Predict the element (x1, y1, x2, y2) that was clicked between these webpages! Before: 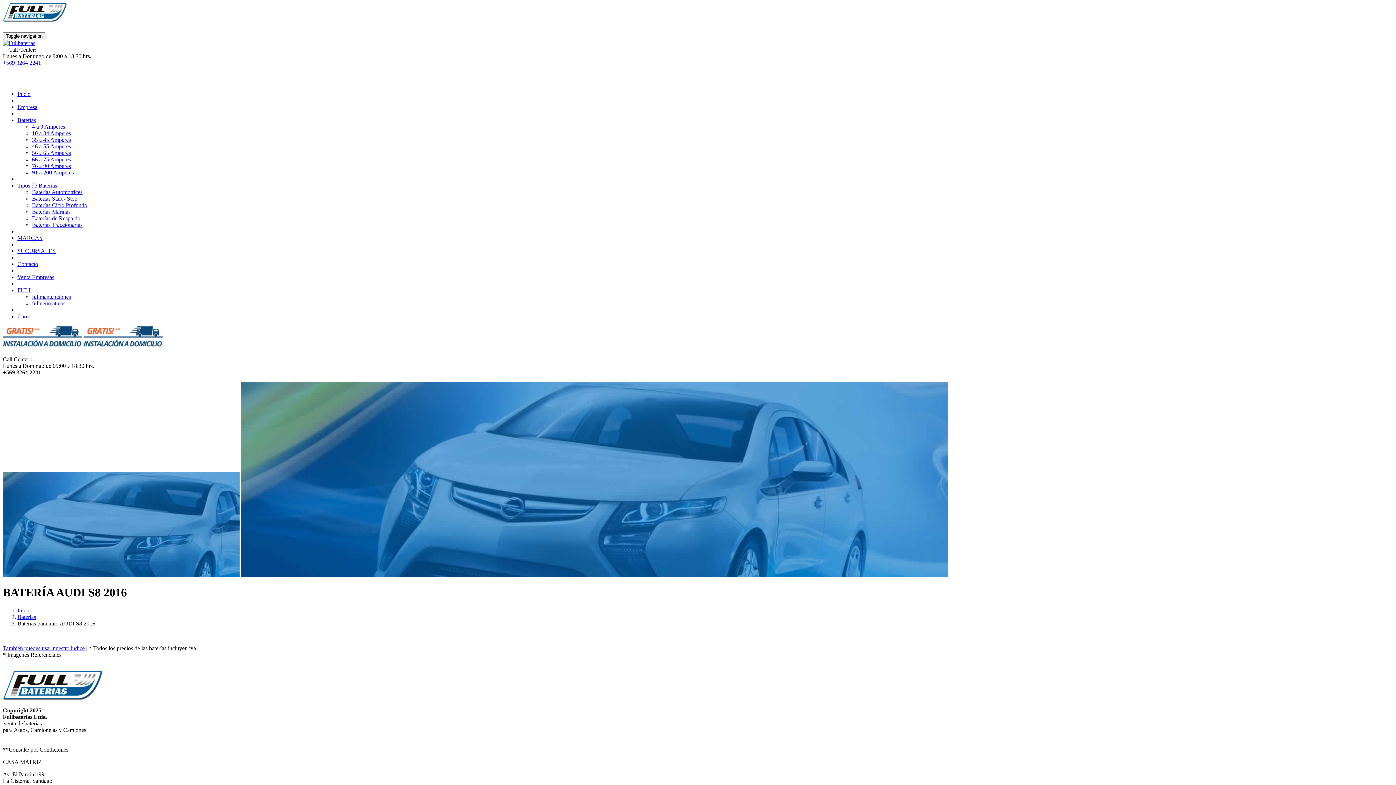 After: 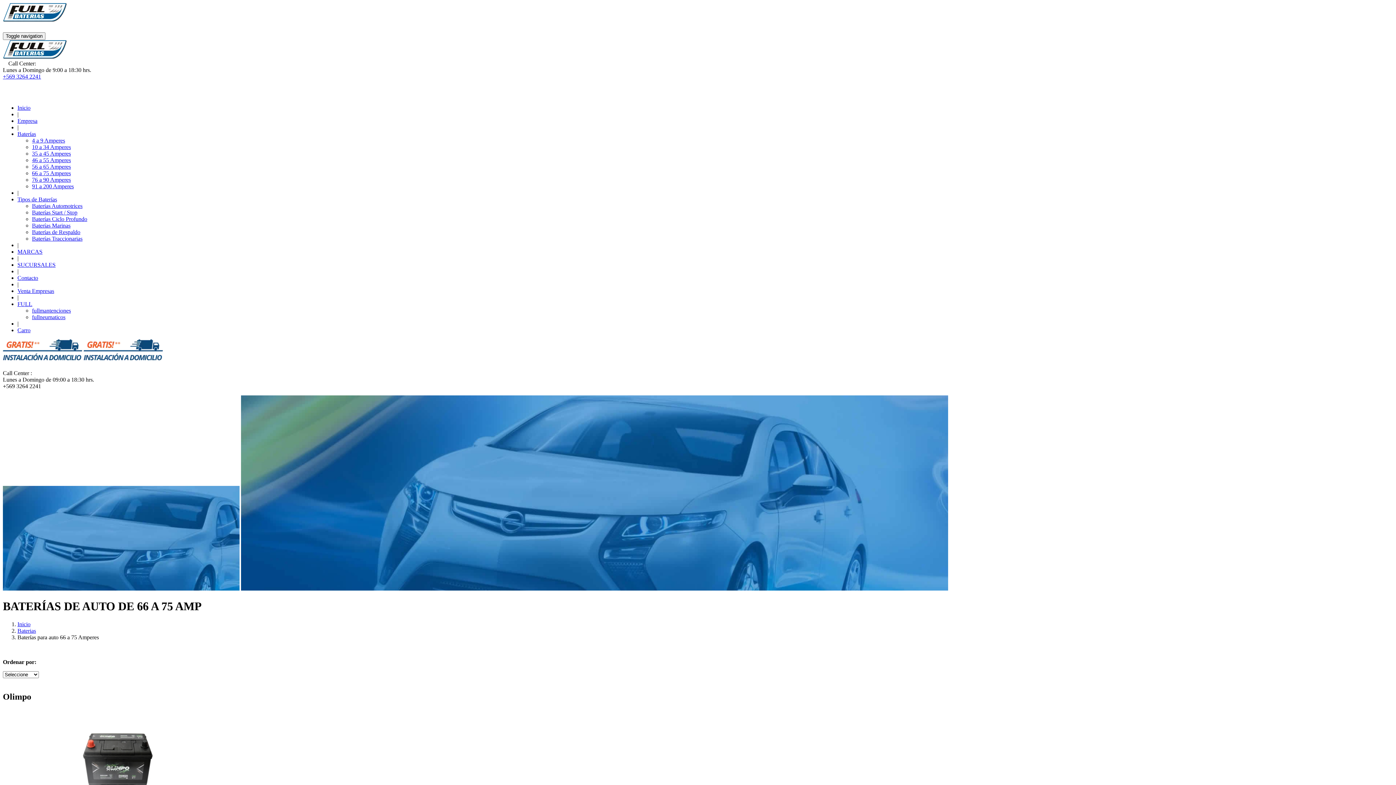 Action: label: 66 a 75 Amperes bbox: (32, 156, 70, 162)